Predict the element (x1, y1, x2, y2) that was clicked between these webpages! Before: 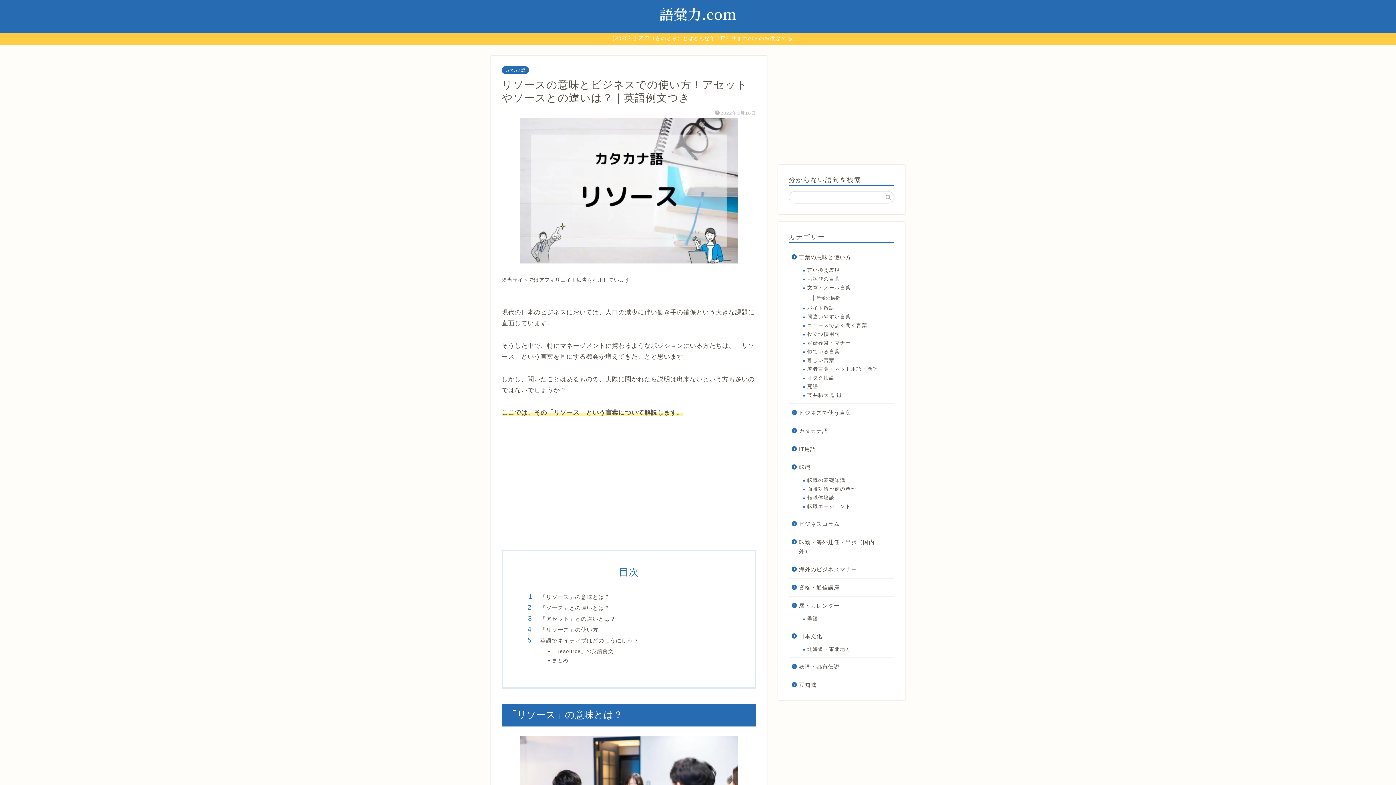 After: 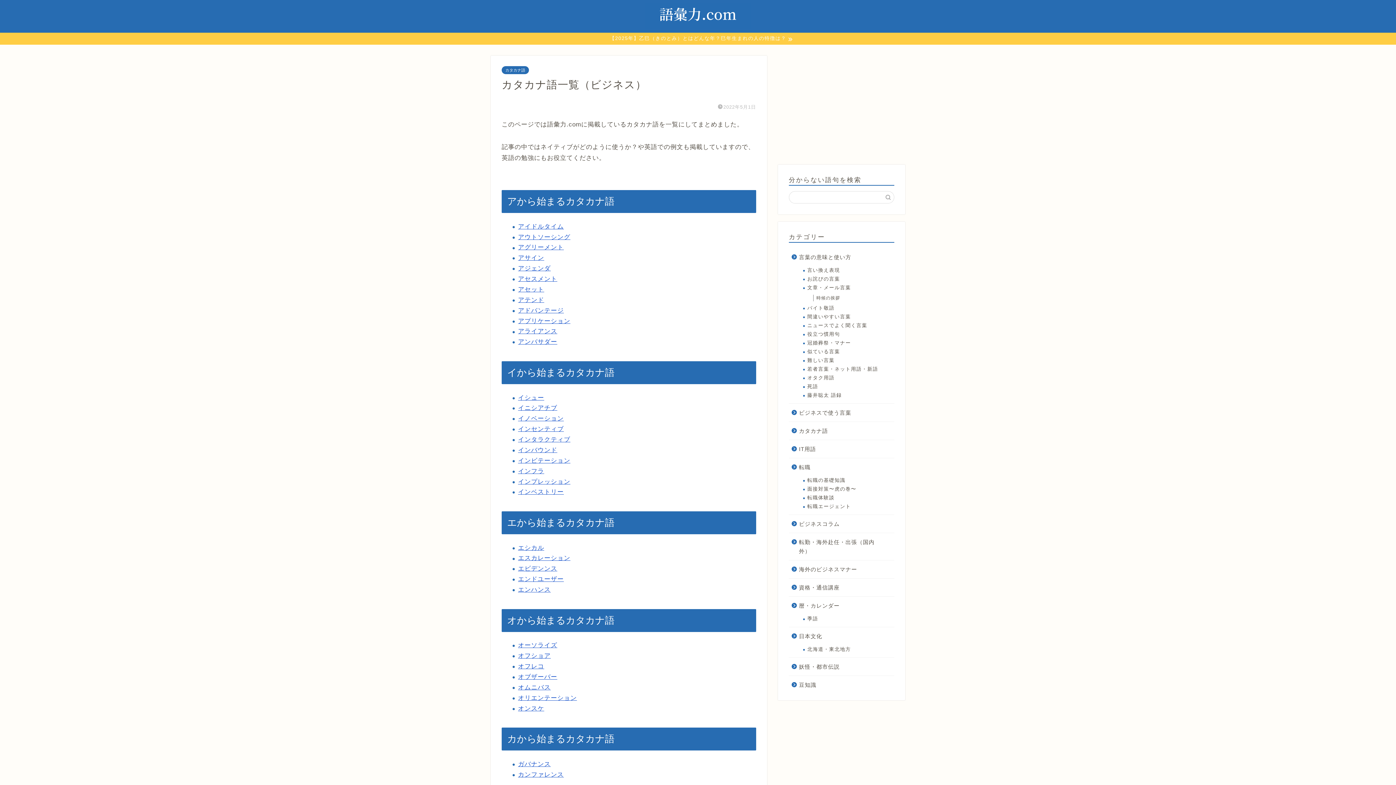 Action: label: カタカナ語 bbox: (501, 66, 529, 74)